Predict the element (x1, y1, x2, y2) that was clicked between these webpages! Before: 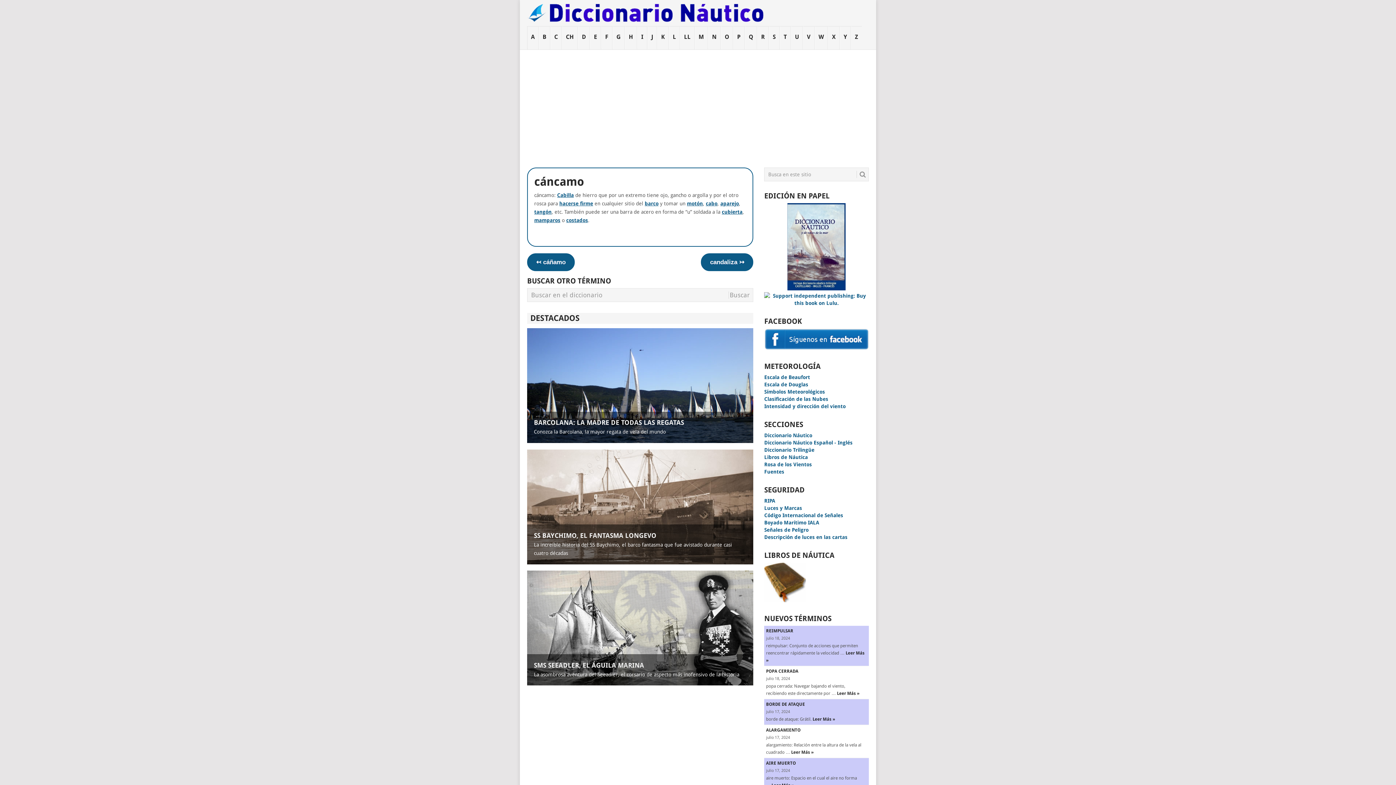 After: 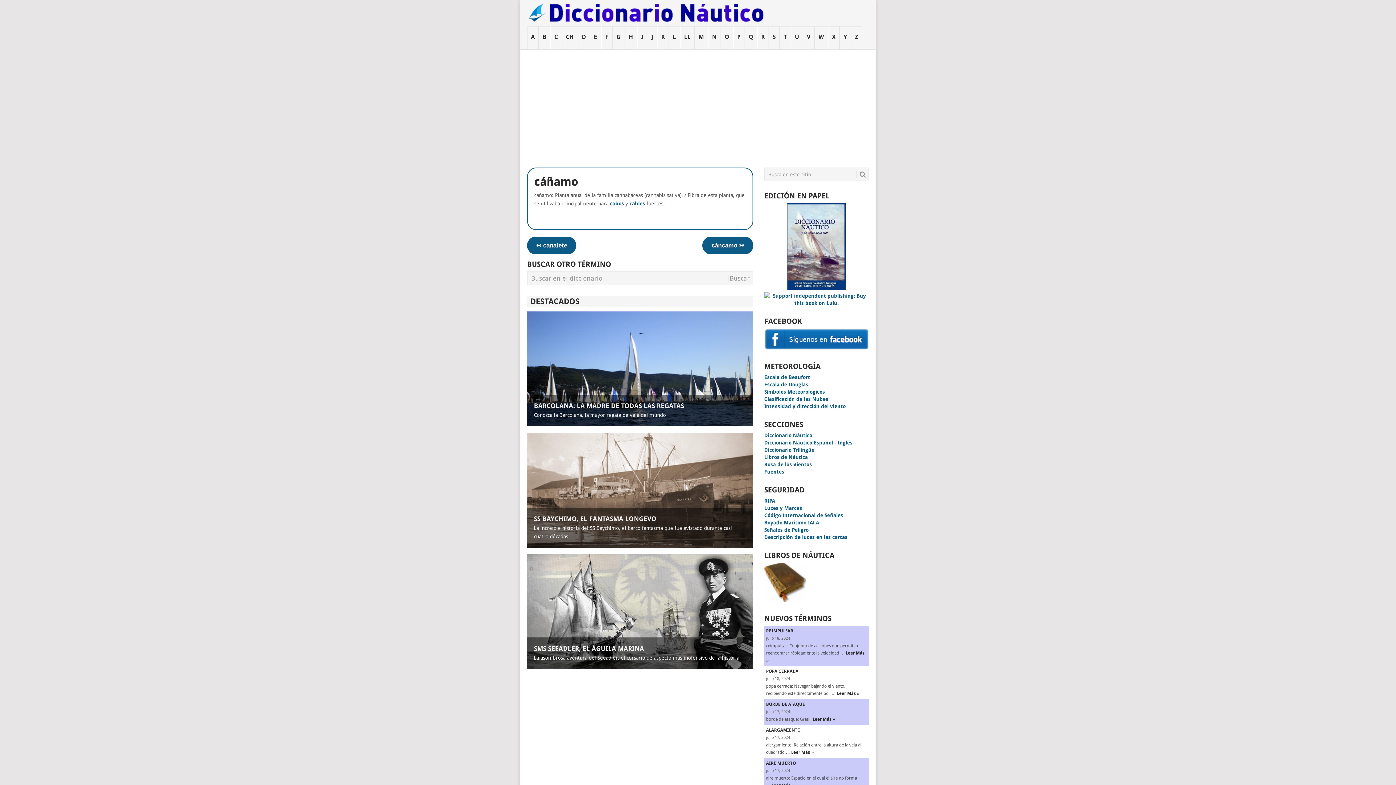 Action: label: ↢ cáñamo bbox: (527, 253, 574, 271)